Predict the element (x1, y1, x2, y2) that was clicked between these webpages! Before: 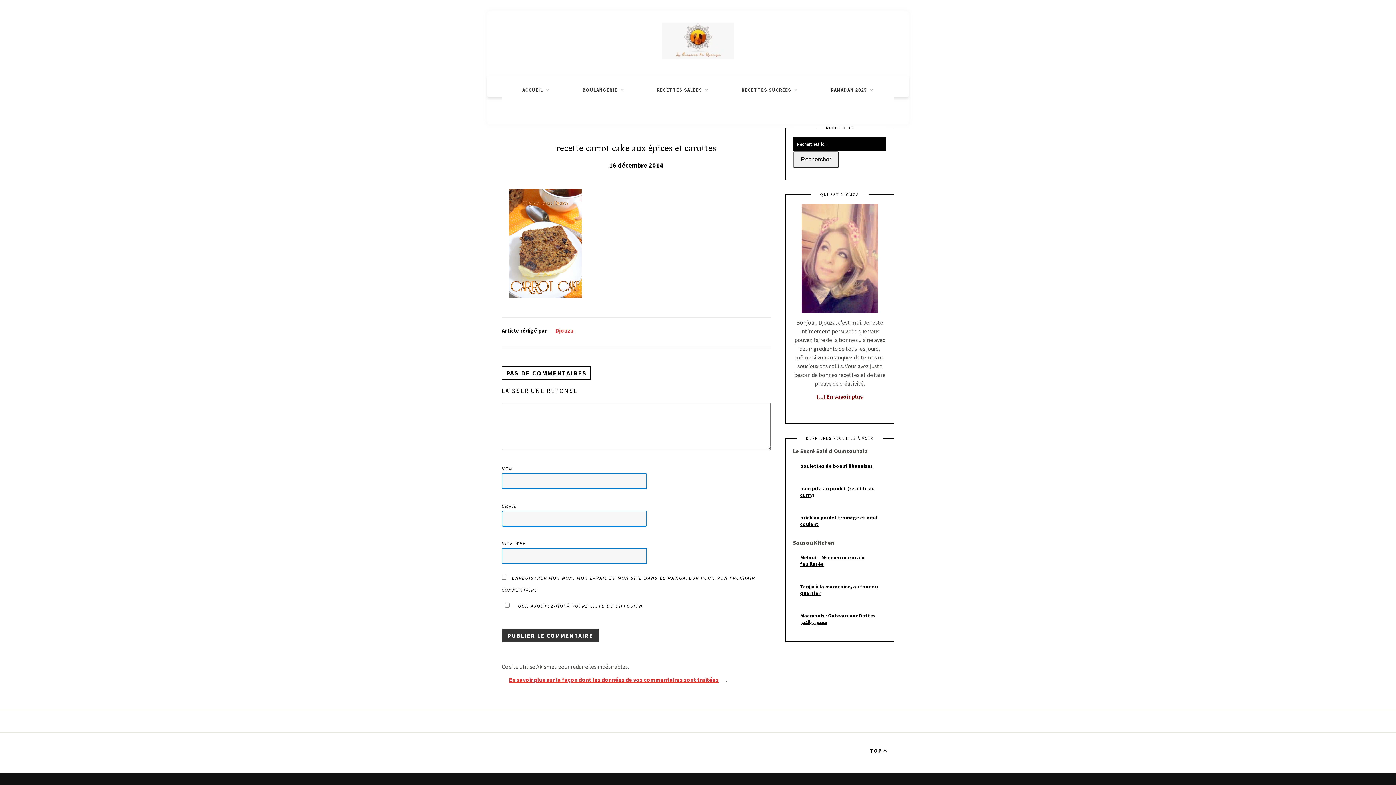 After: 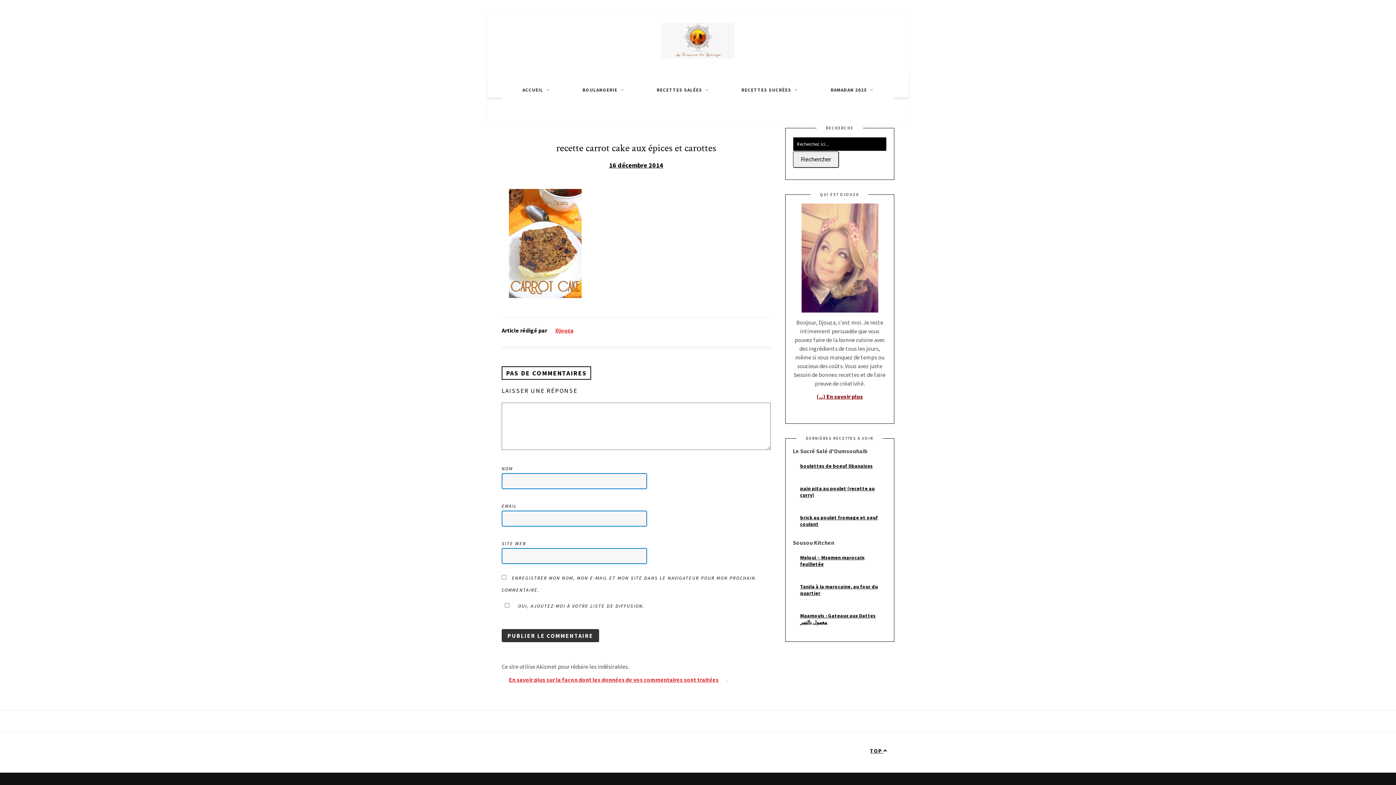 Action: bbox: (501, 671, 726, 688) label: En savoir plus sur la façon dont les données de vos commentaires sont traitées